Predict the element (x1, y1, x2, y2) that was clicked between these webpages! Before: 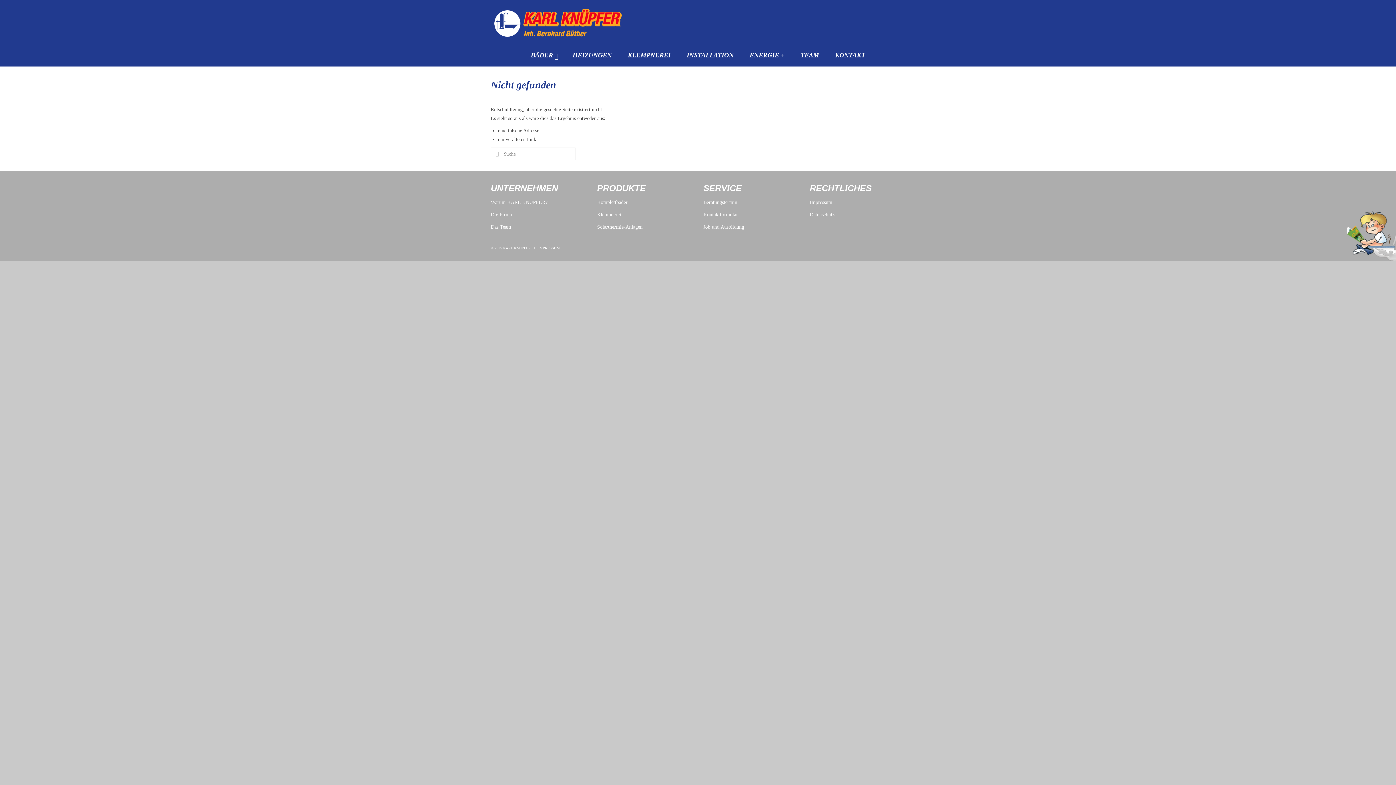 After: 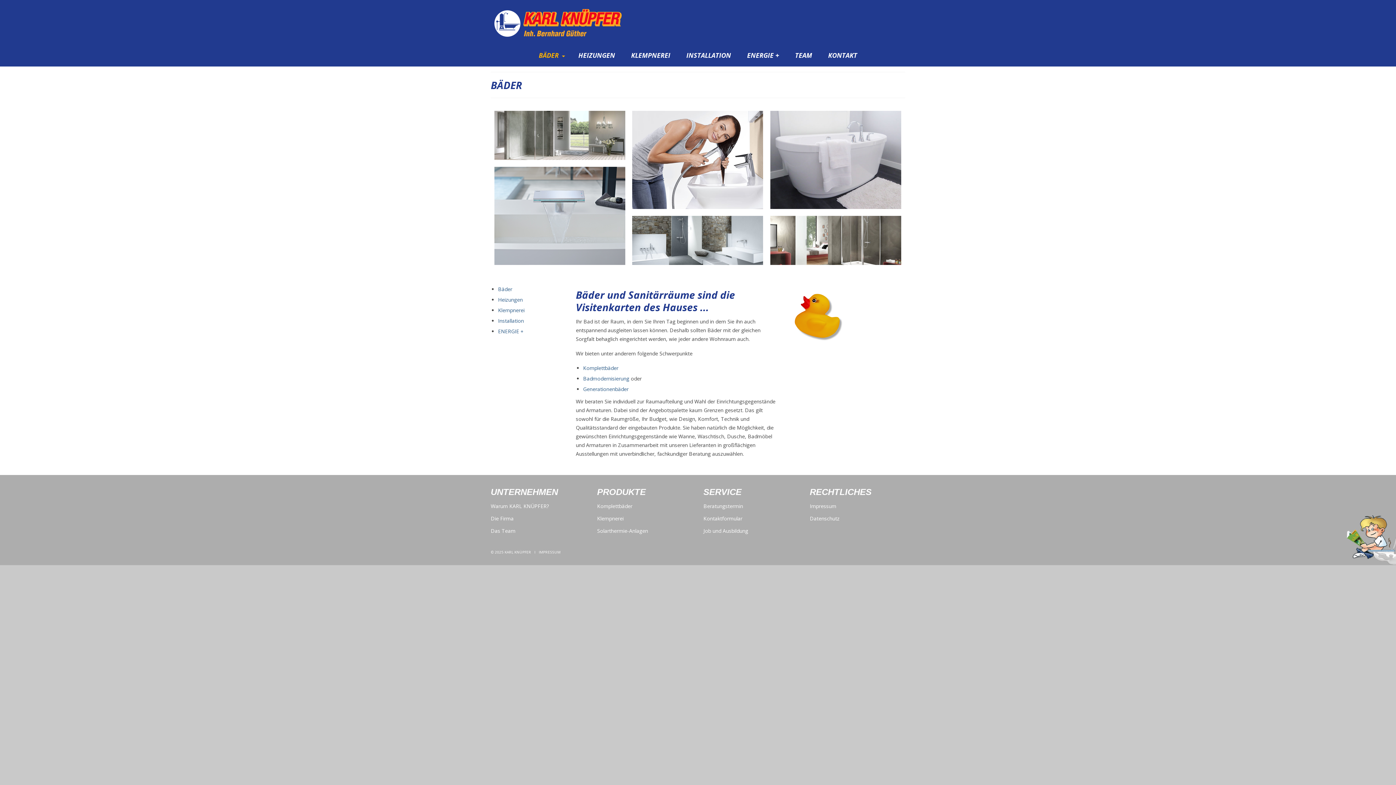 Action: bbox: (523, 47, 564, 62) label: BÄDER